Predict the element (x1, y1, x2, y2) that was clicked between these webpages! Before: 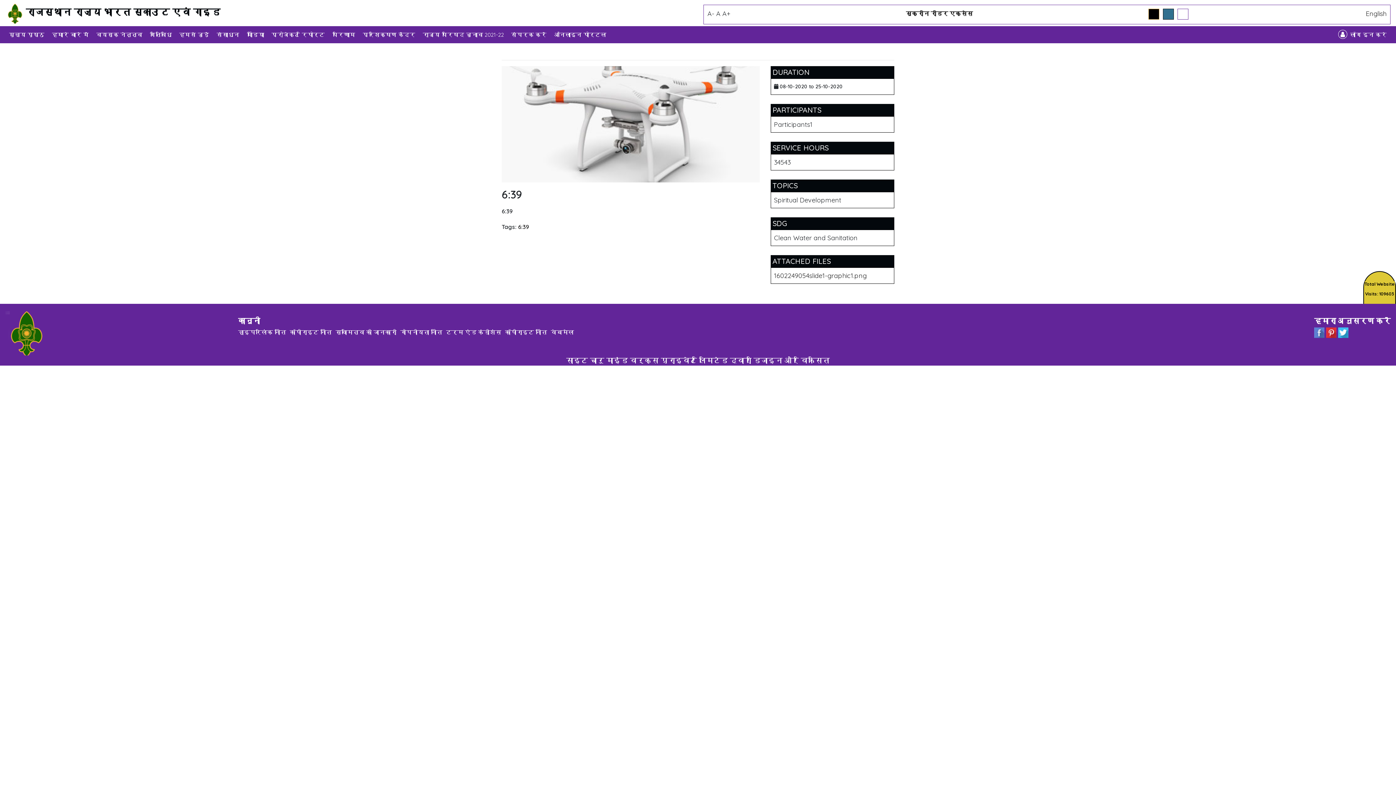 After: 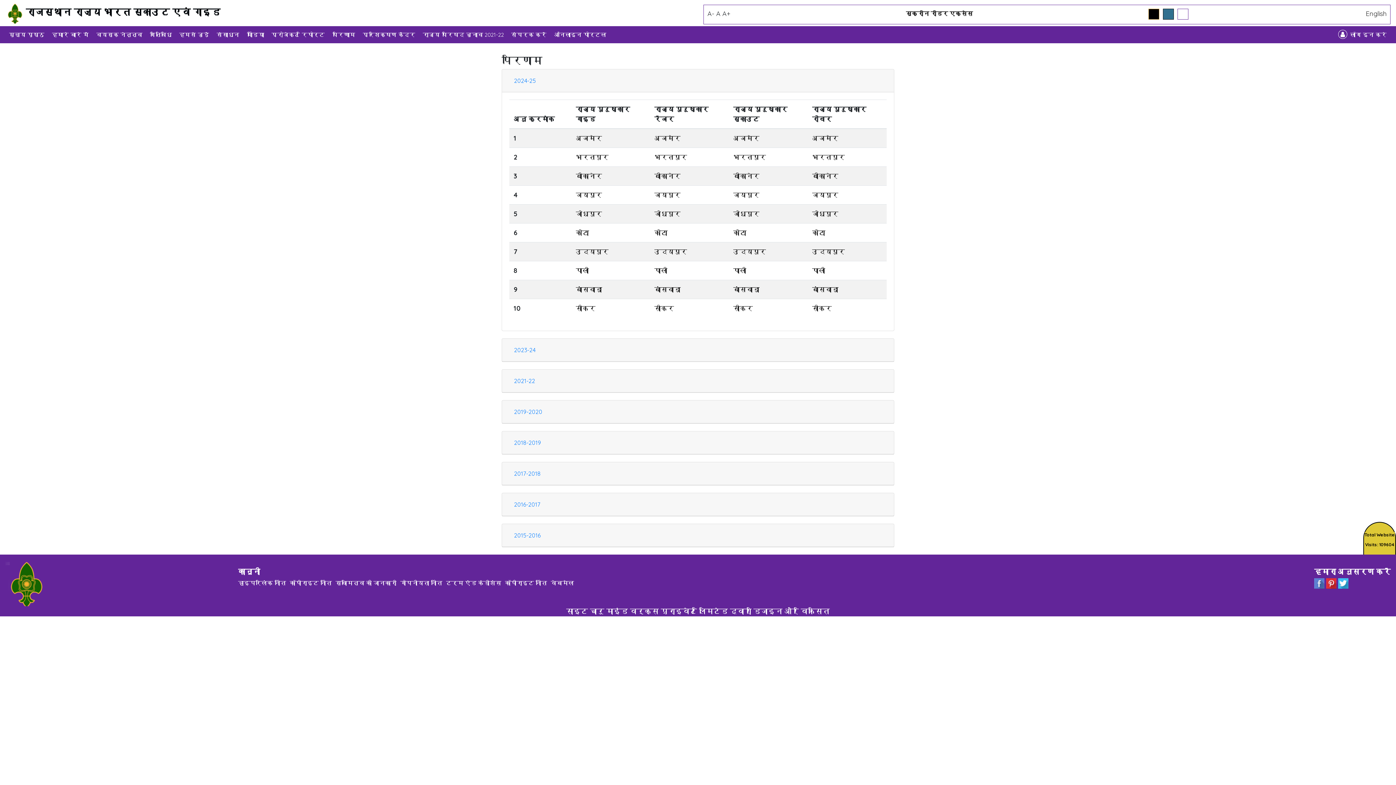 Action: label: परिणाम bbox: (328, 26, 359, 43)